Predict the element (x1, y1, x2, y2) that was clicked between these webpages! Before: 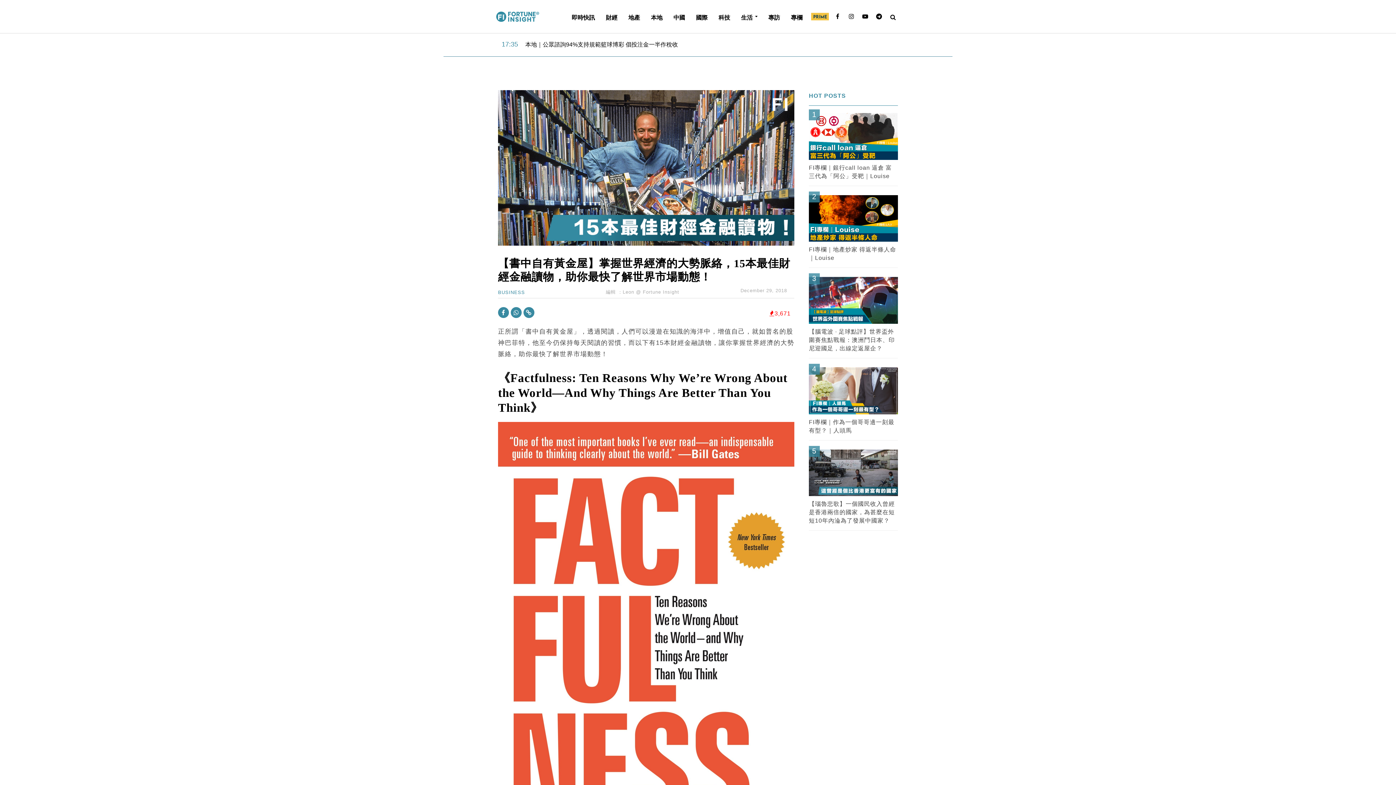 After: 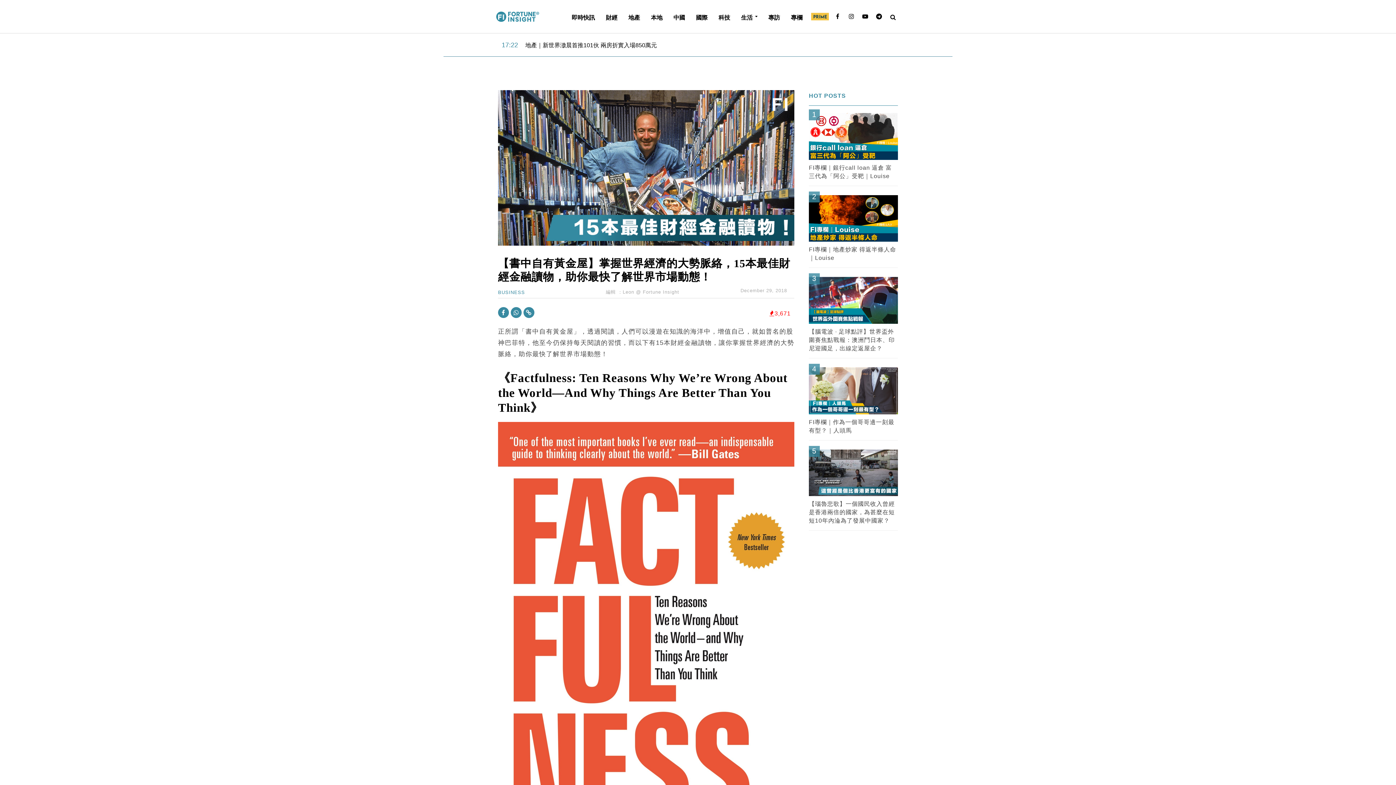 Action: bbox: (523, 307, 534, 318)